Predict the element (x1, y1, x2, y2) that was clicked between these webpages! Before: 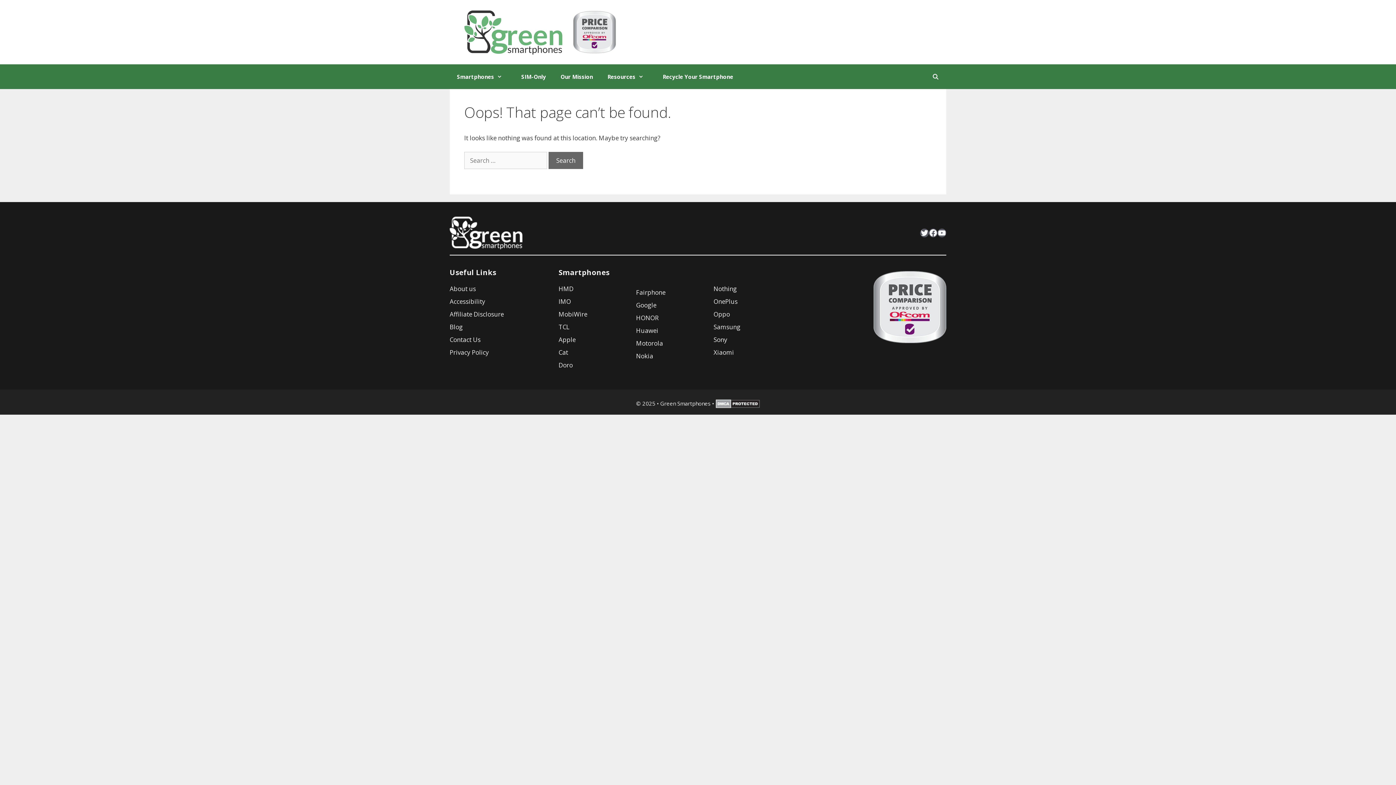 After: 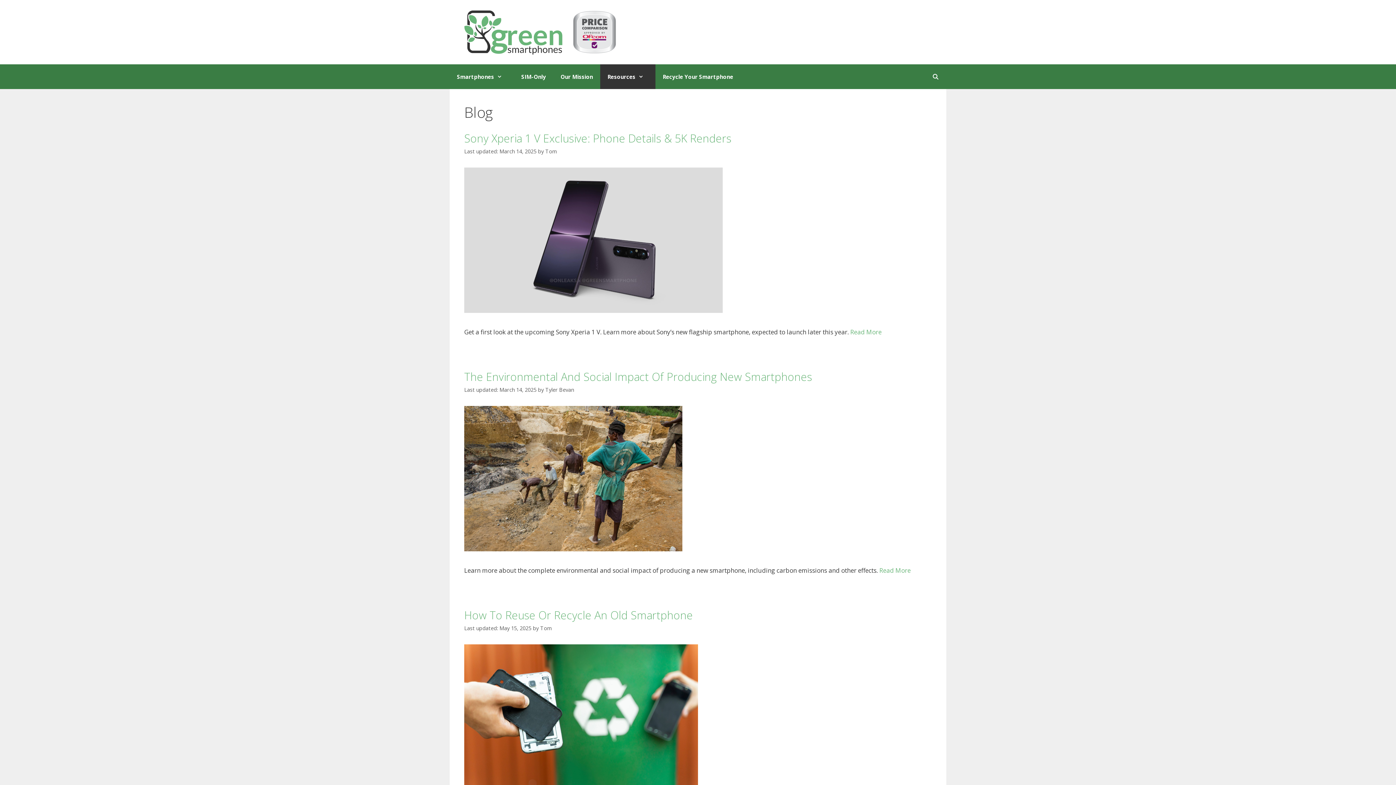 Action: label: Blog bbox: (449, 322, 462, 331)